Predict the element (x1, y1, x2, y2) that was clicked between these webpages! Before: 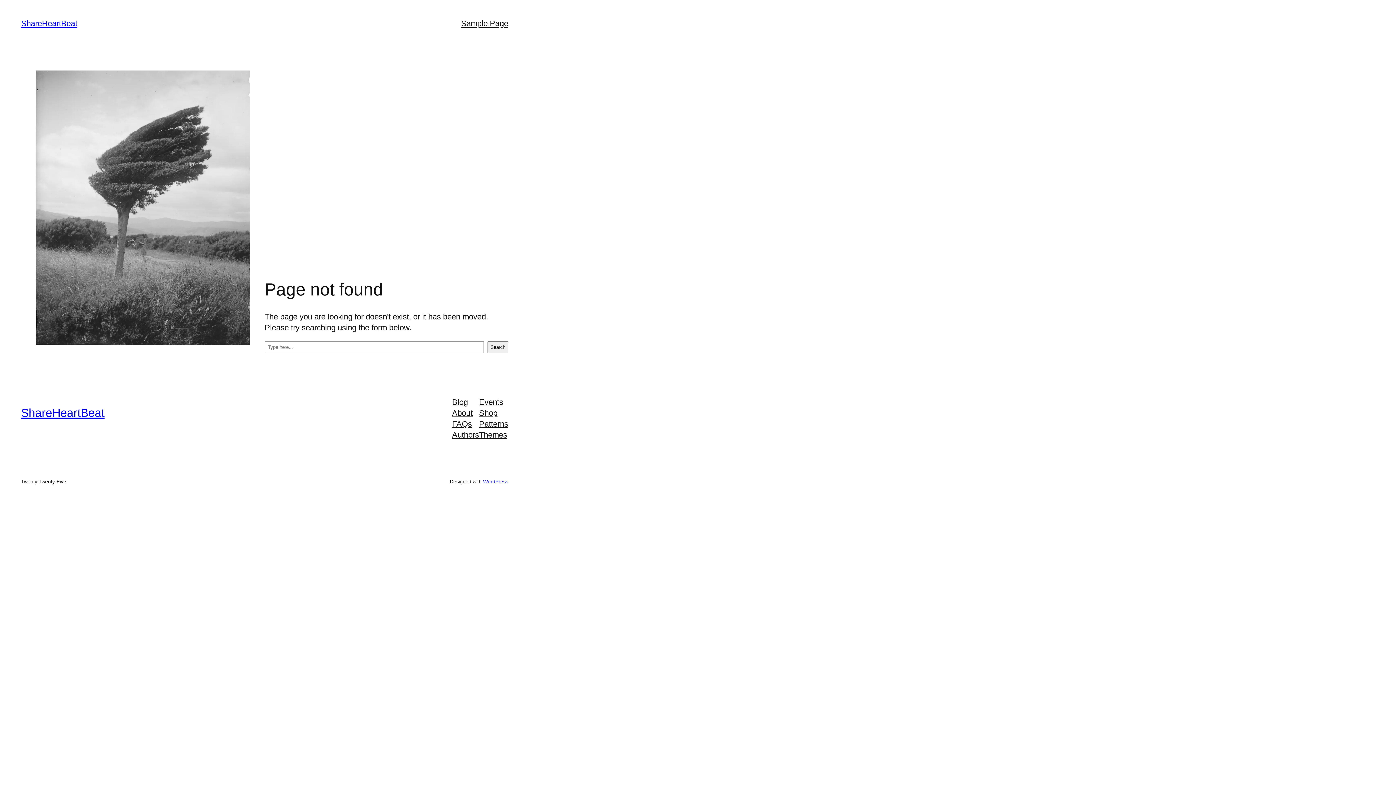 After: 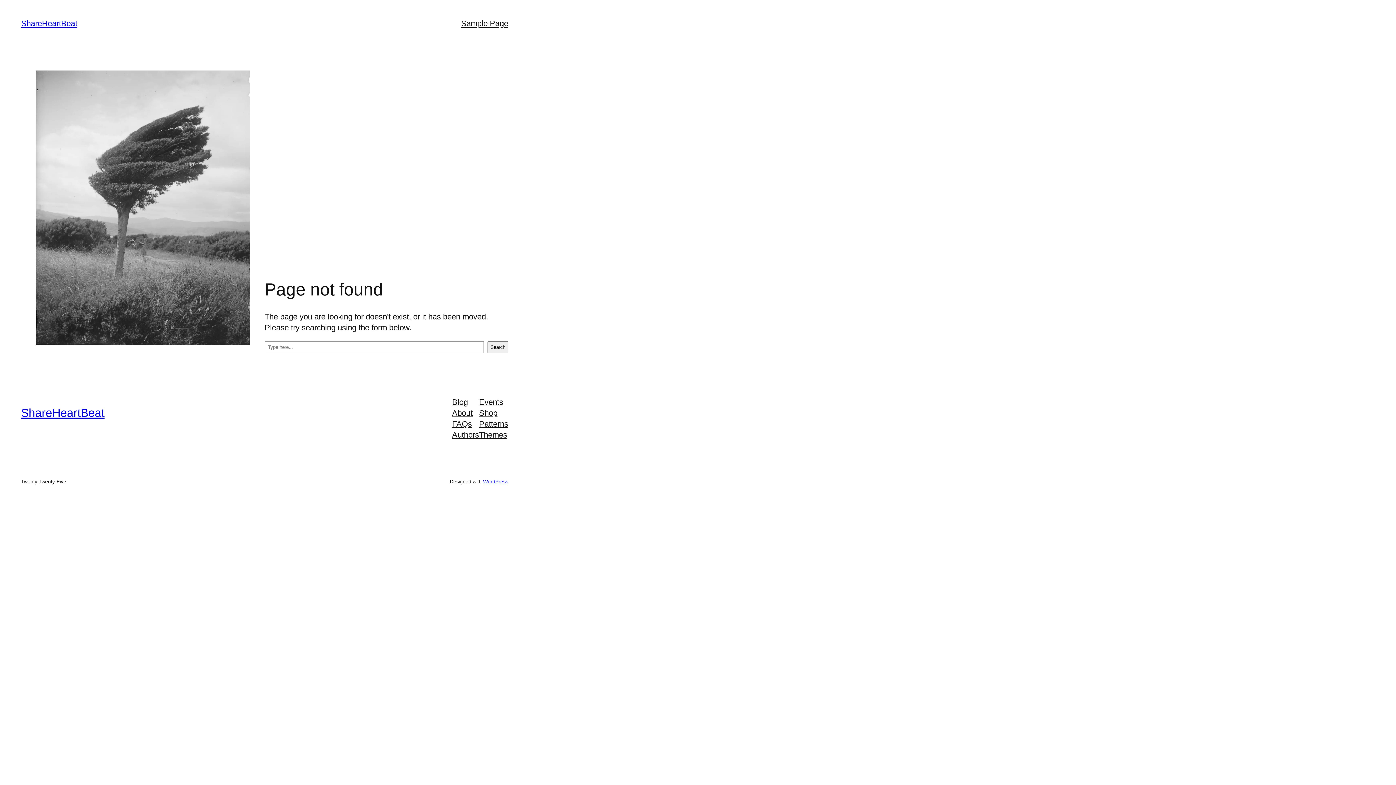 Action: bbox: (452, 396, 468, 407) label: Blog